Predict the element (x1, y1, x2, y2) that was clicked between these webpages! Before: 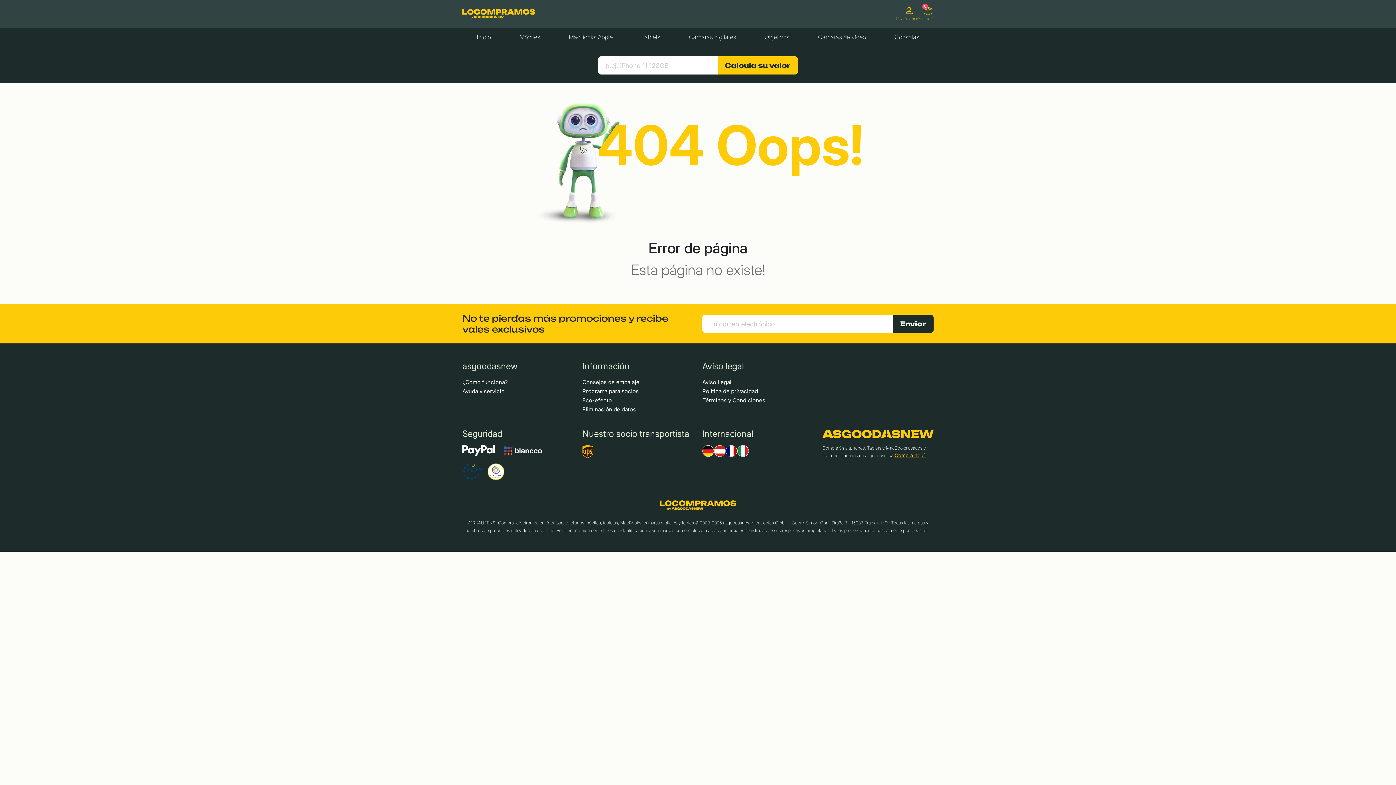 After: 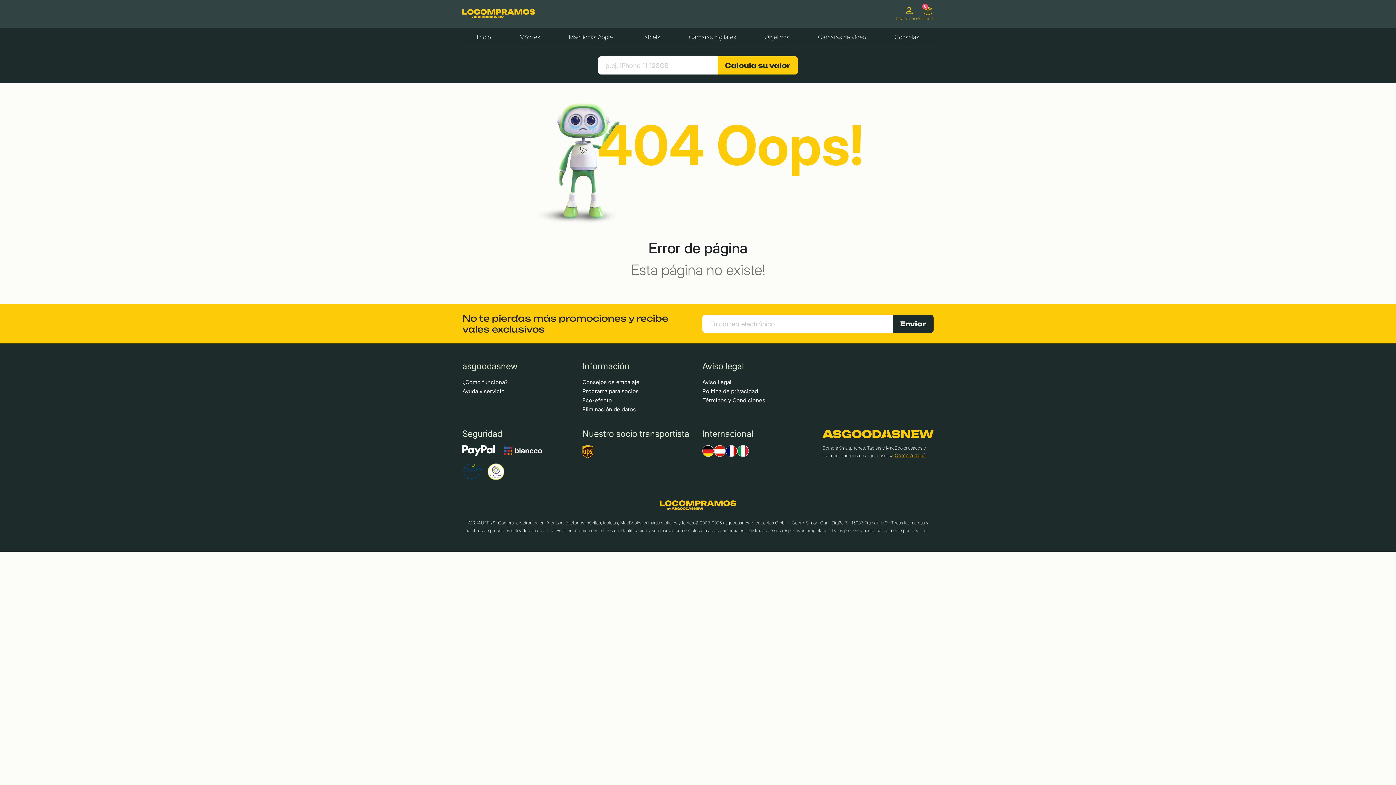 Action: label: Compra aquí. bbox: (894, 452, 926, 458)